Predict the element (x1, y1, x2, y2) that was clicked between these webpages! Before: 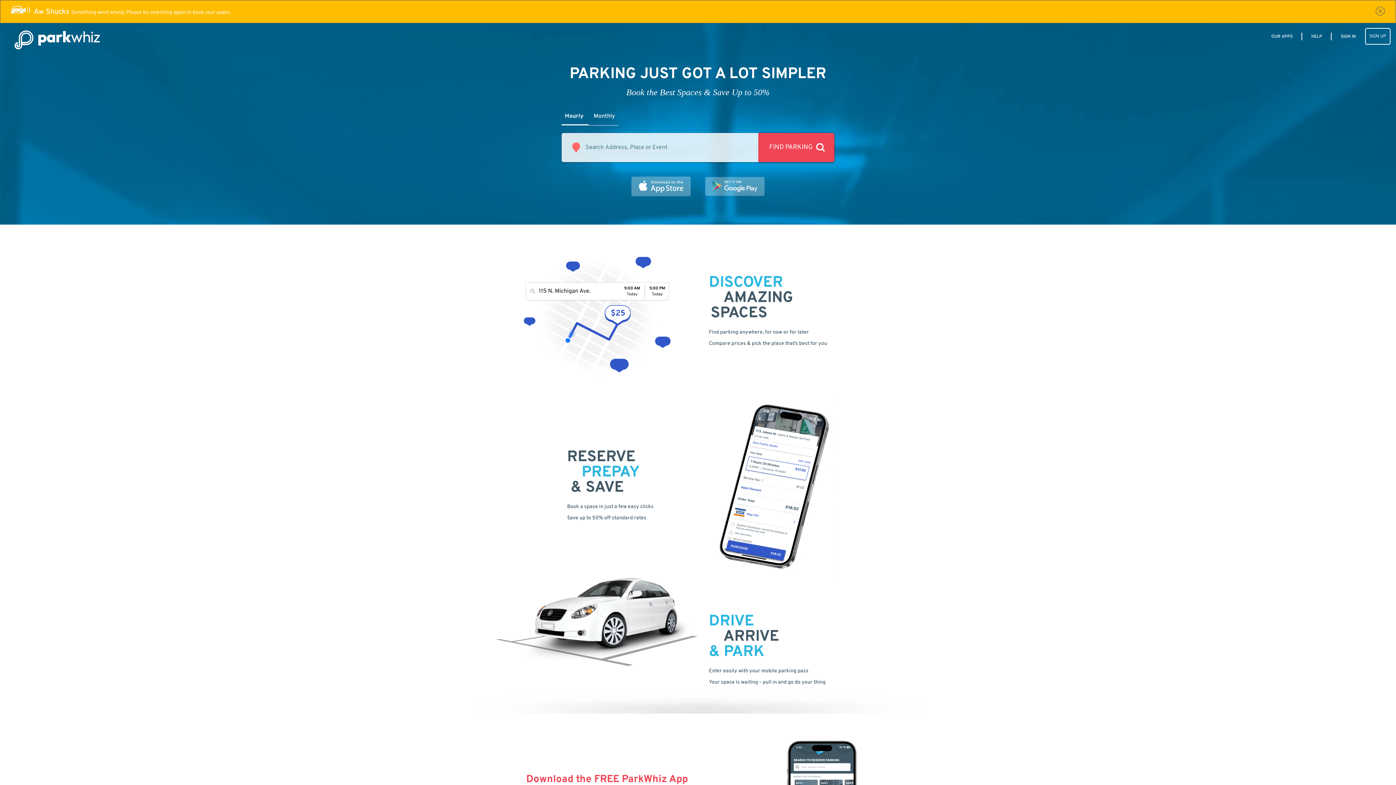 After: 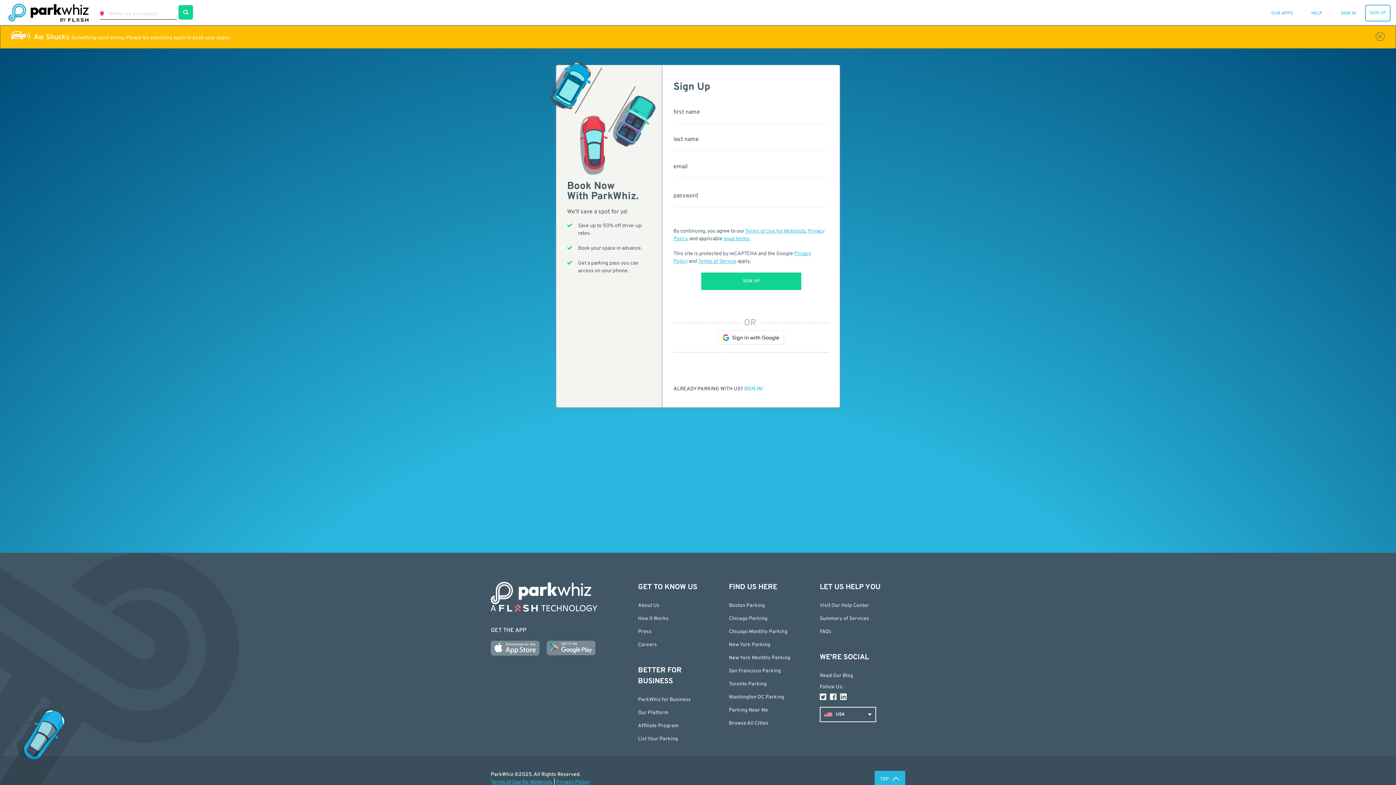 Action: bbox: (1365, 28, 1390, 44) label: SIGN UP